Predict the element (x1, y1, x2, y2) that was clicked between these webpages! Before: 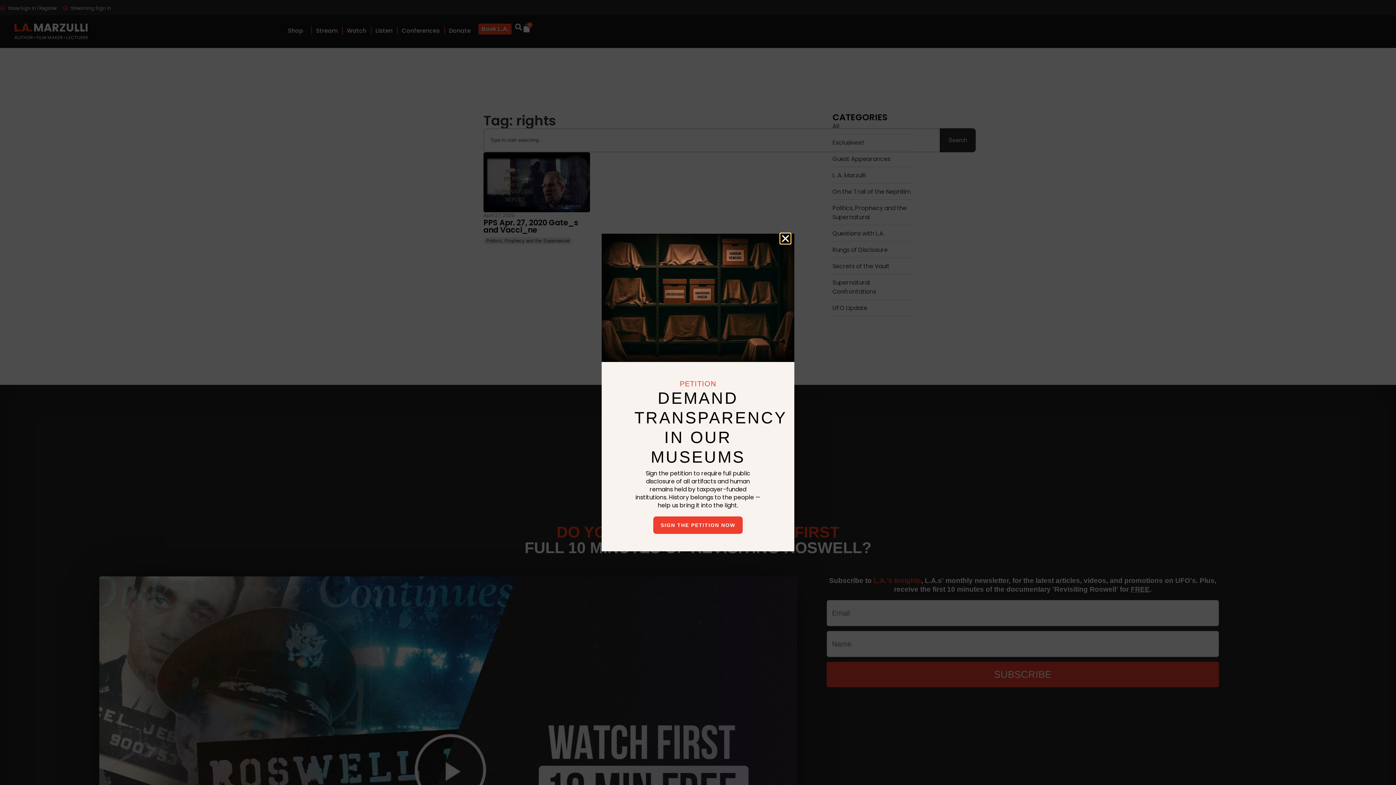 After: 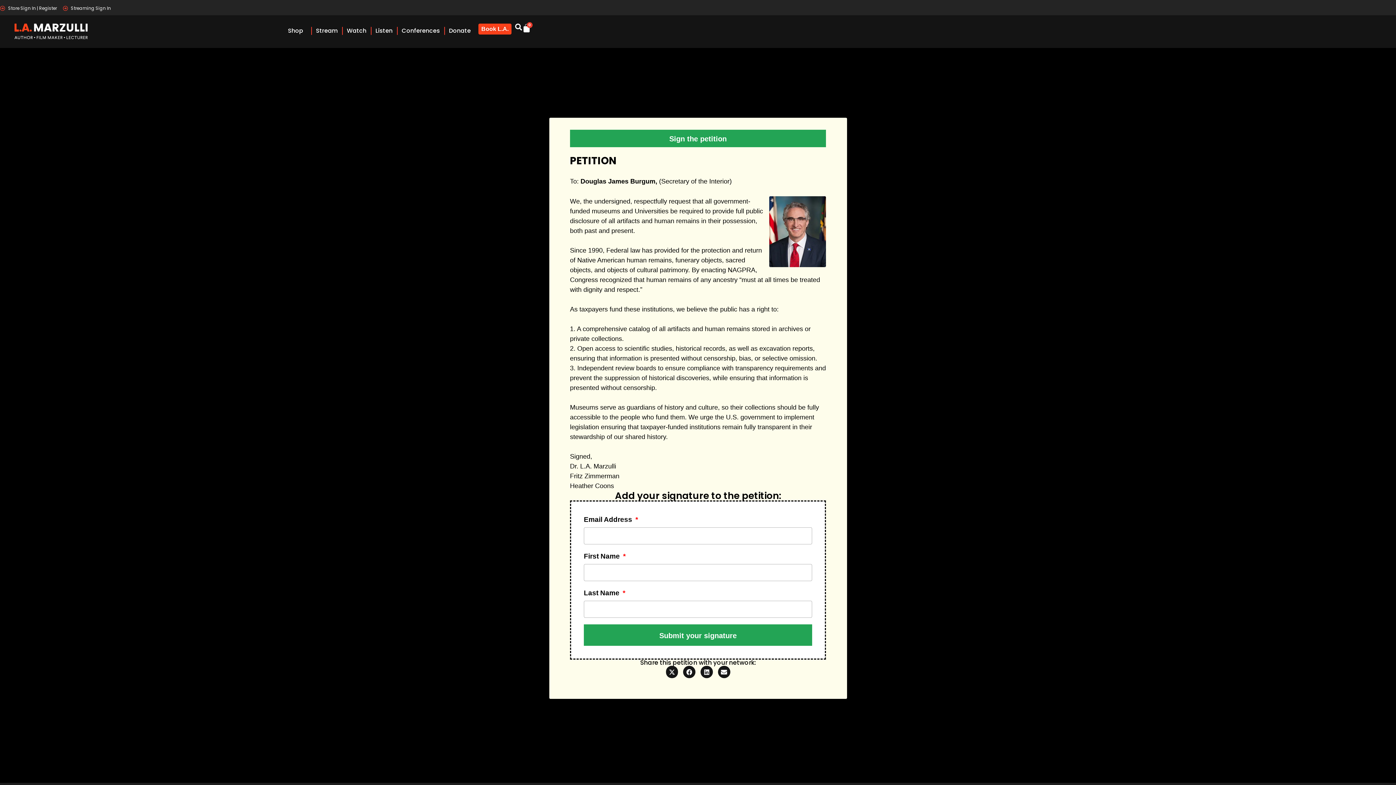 Action: bbox: (601, 233, 794, 362)